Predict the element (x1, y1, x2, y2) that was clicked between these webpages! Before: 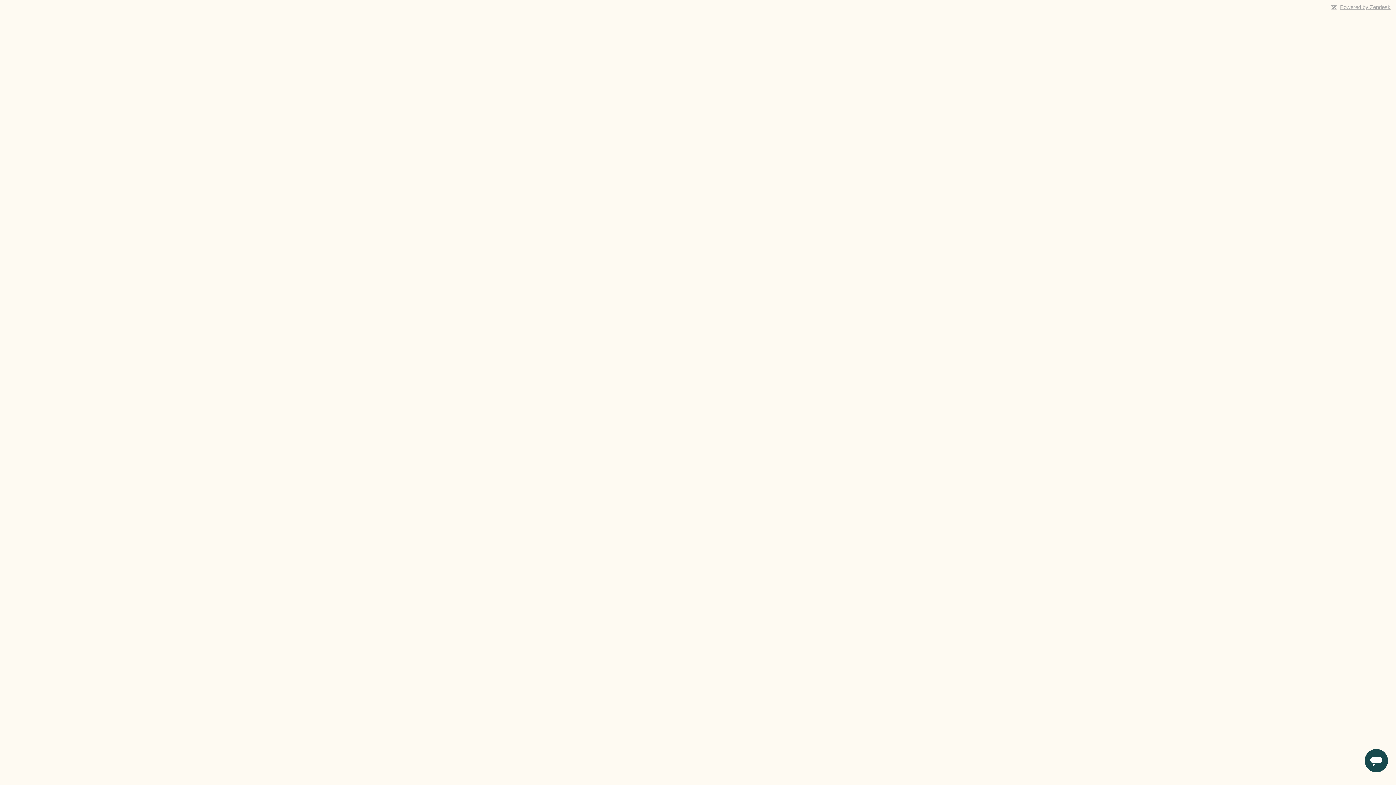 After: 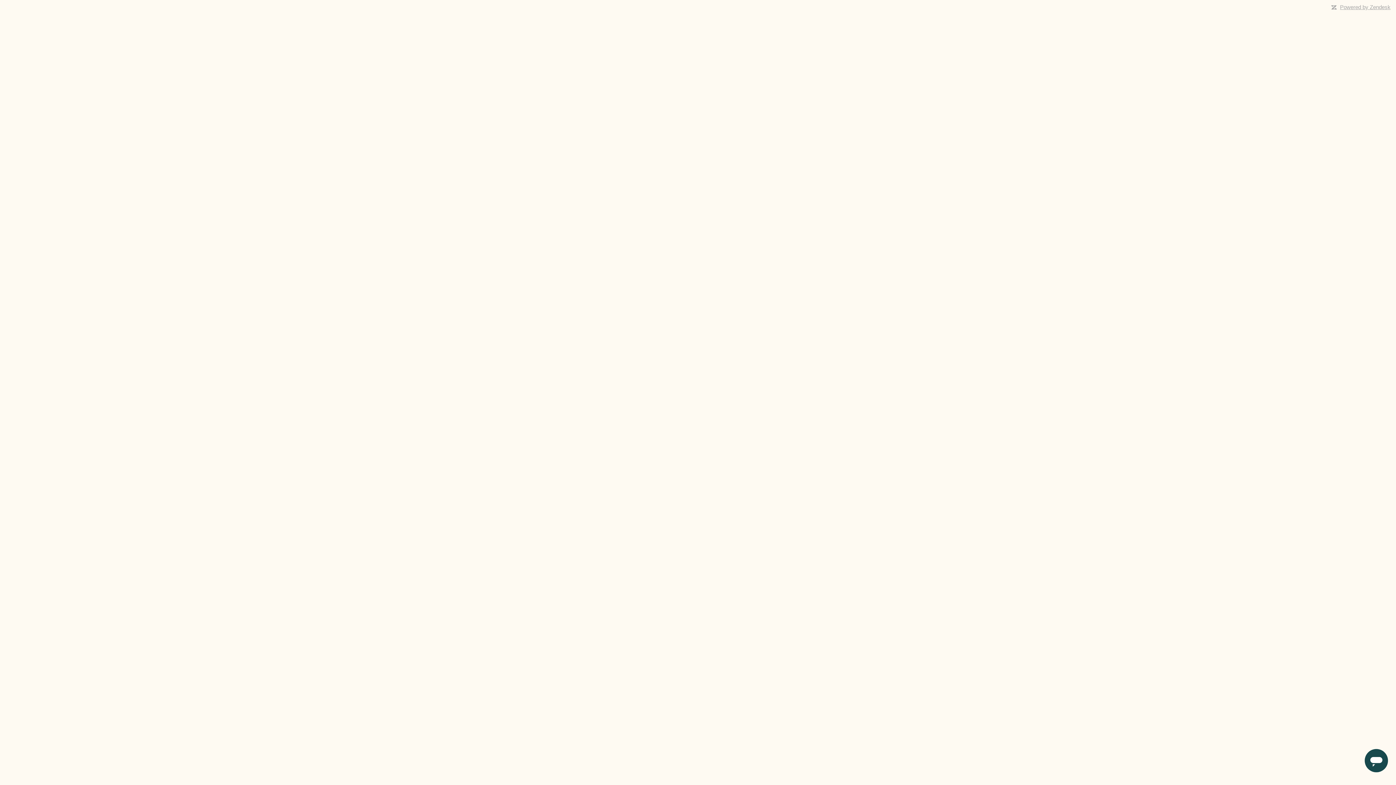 Action: bbox: (1340, 4, 1390, 10) label: Powered by Zendesk